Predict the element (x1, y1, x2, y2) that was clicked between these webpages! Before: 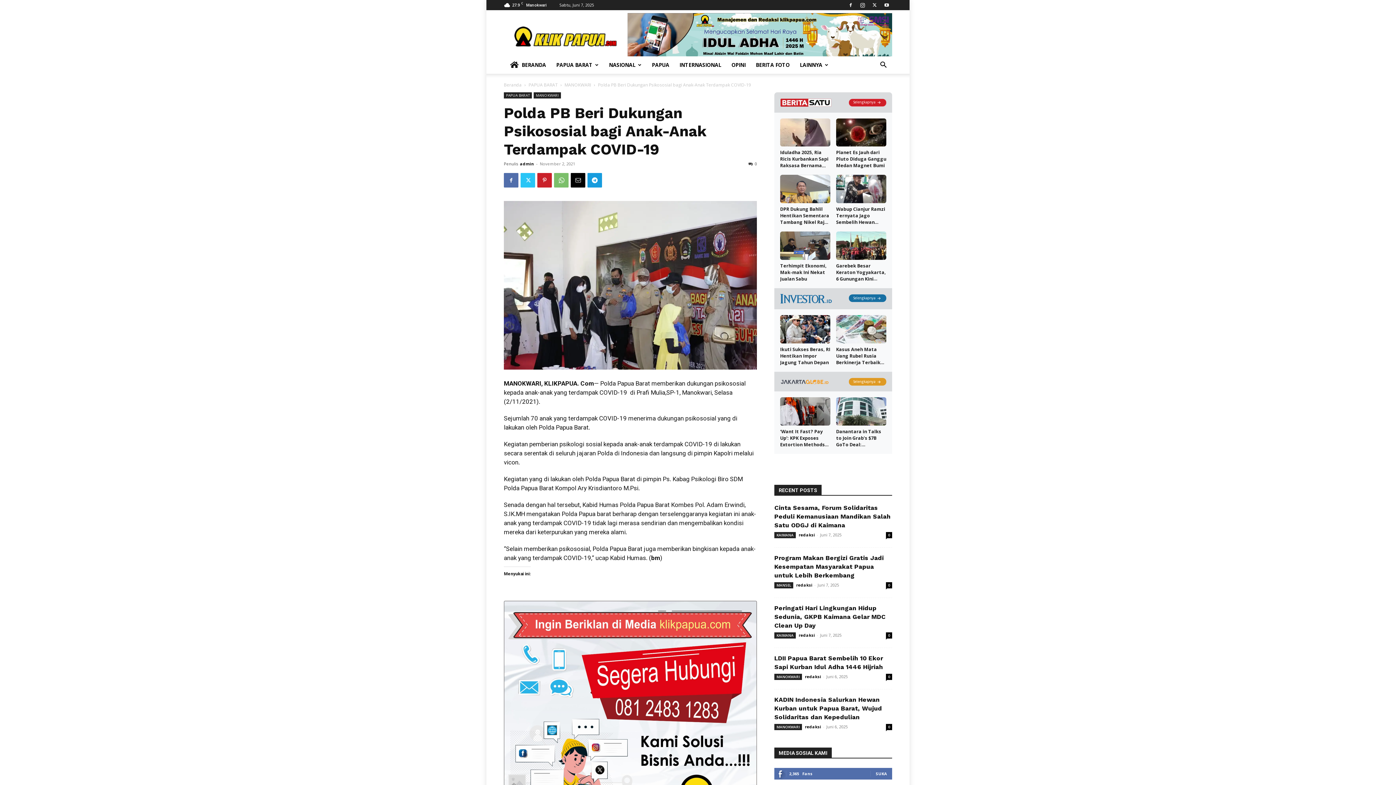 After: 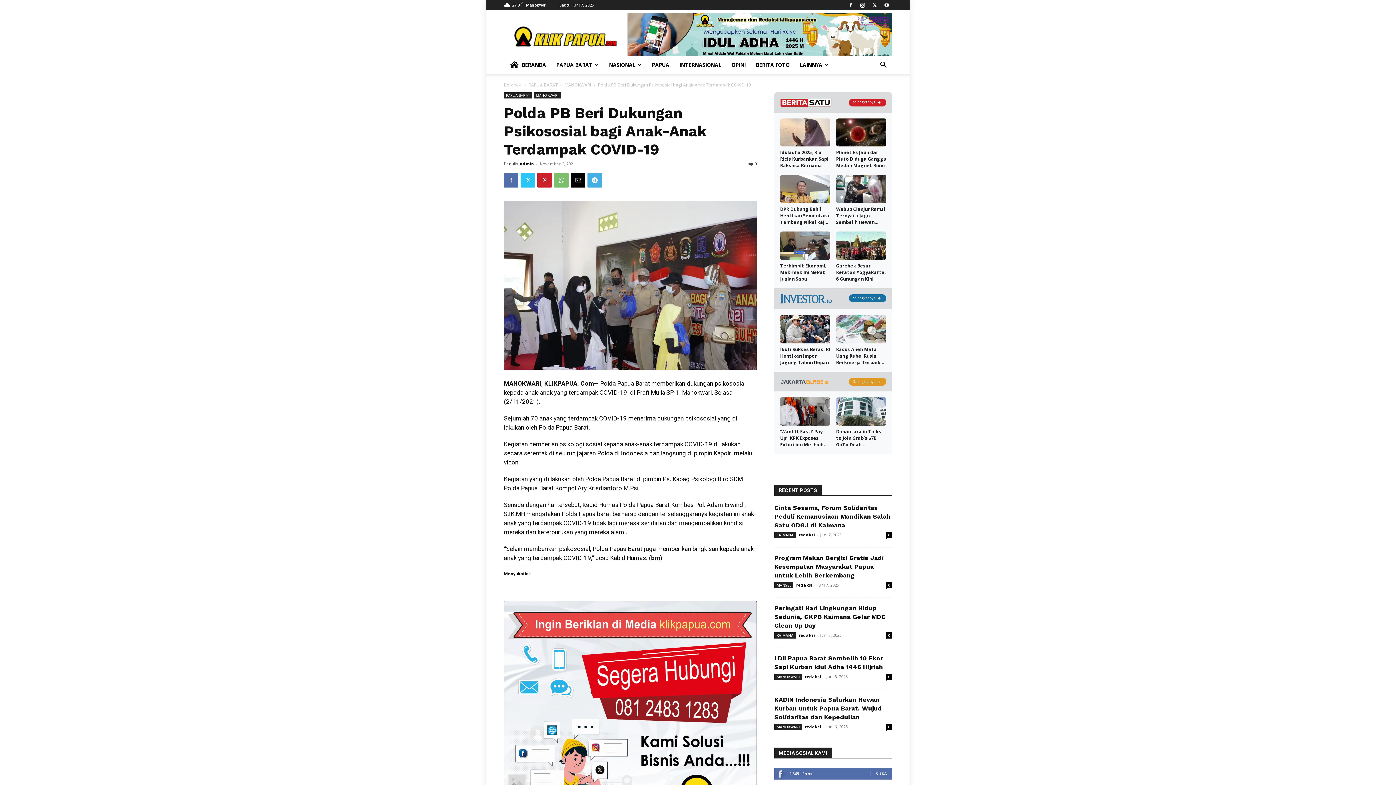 Action: bbox: (587, 173, 602, 187)